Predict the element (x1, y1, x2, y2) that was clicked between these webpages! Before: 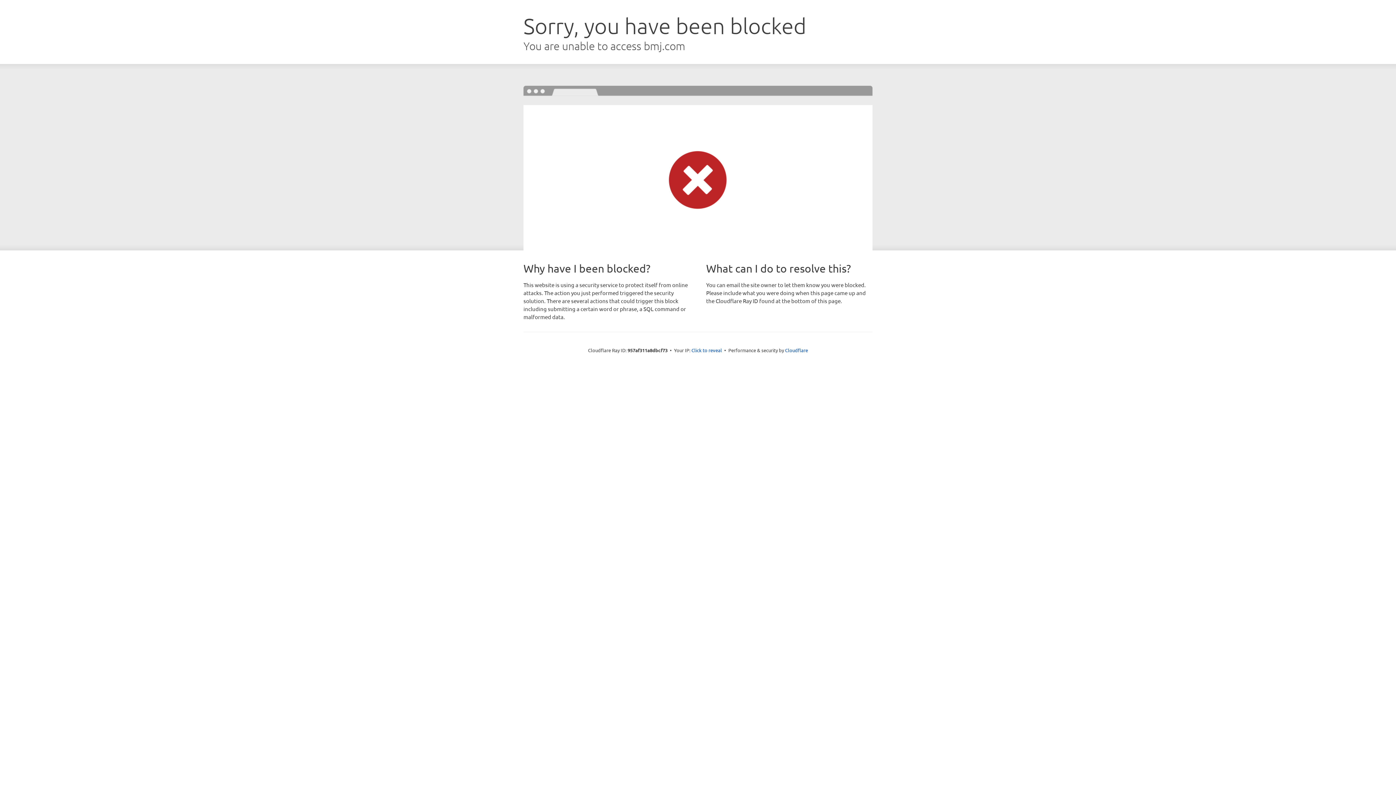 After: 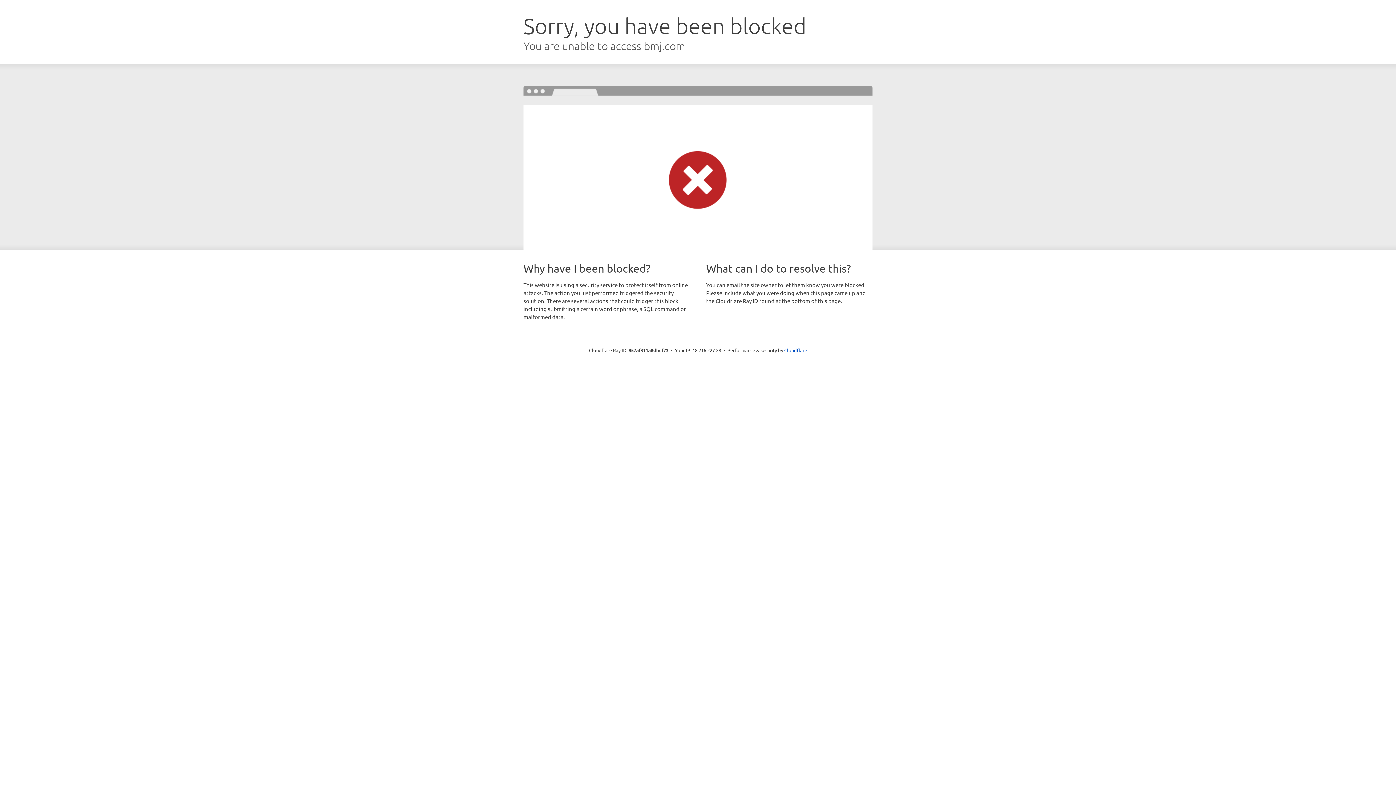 Action: label: Click to reveal bbox: (691, 346, 722, 353)